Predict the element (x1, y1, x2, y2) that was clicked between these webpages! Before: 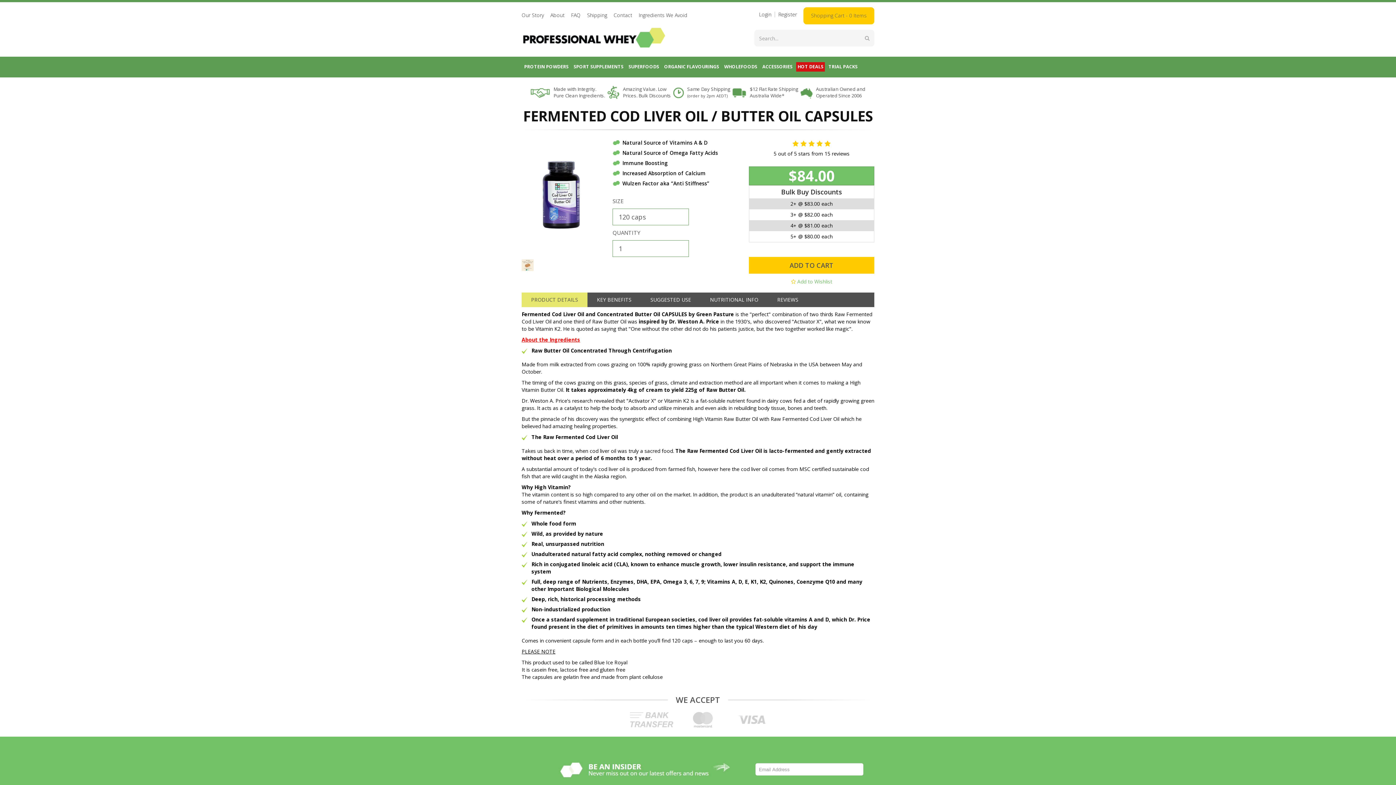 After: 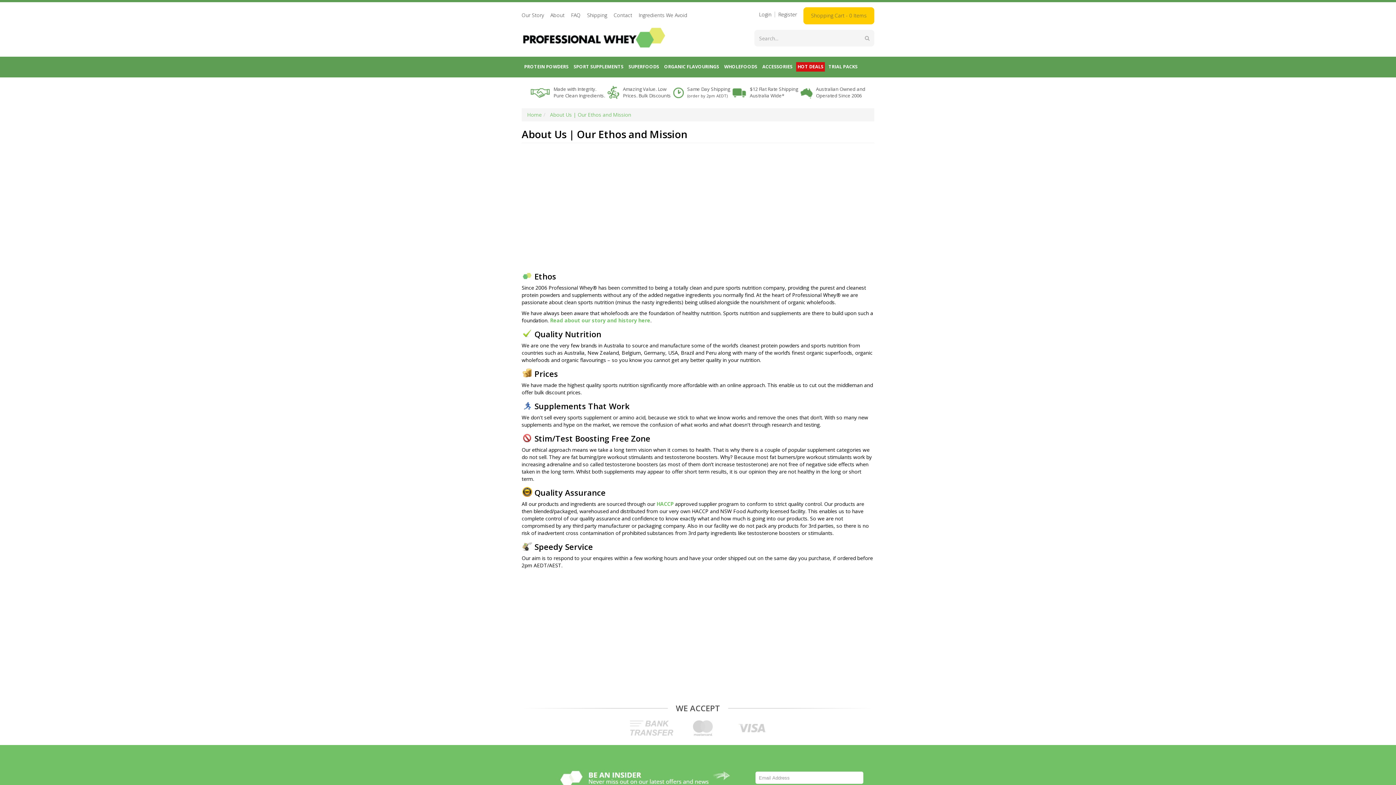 Action: label: About bbox: (547, 7, 568, 23)